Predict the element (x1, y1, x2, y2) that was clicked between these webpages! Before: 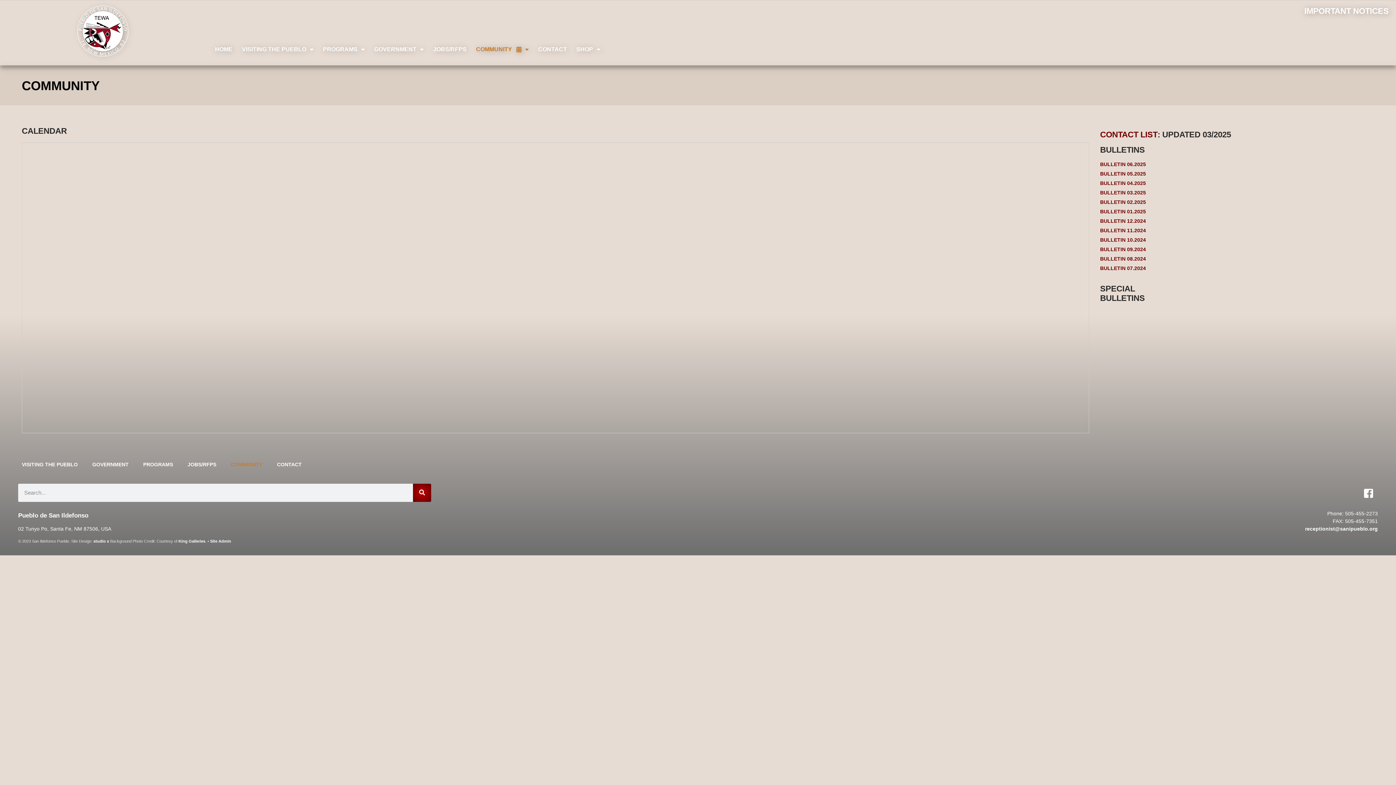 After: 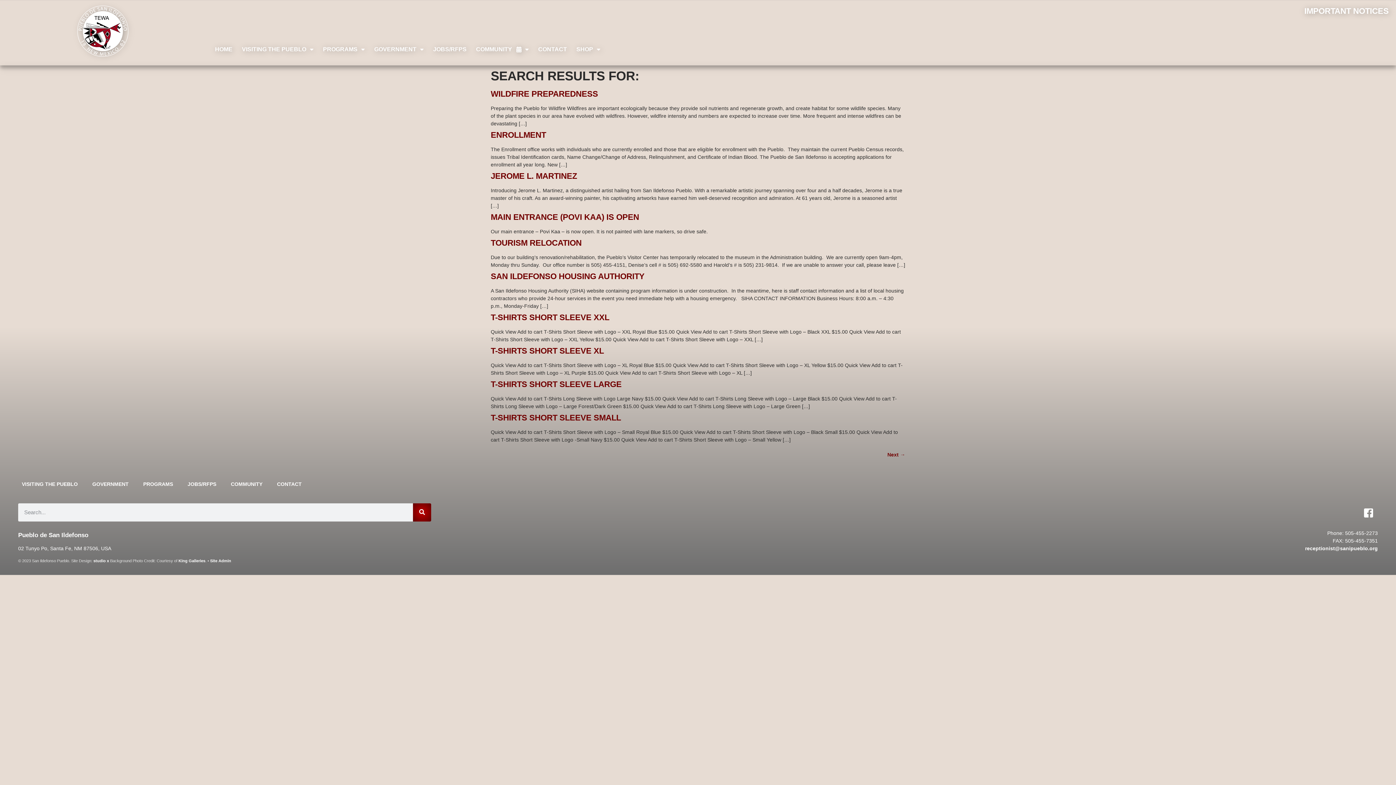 Action: bbox: (413, 483, 431, 502) label: Search